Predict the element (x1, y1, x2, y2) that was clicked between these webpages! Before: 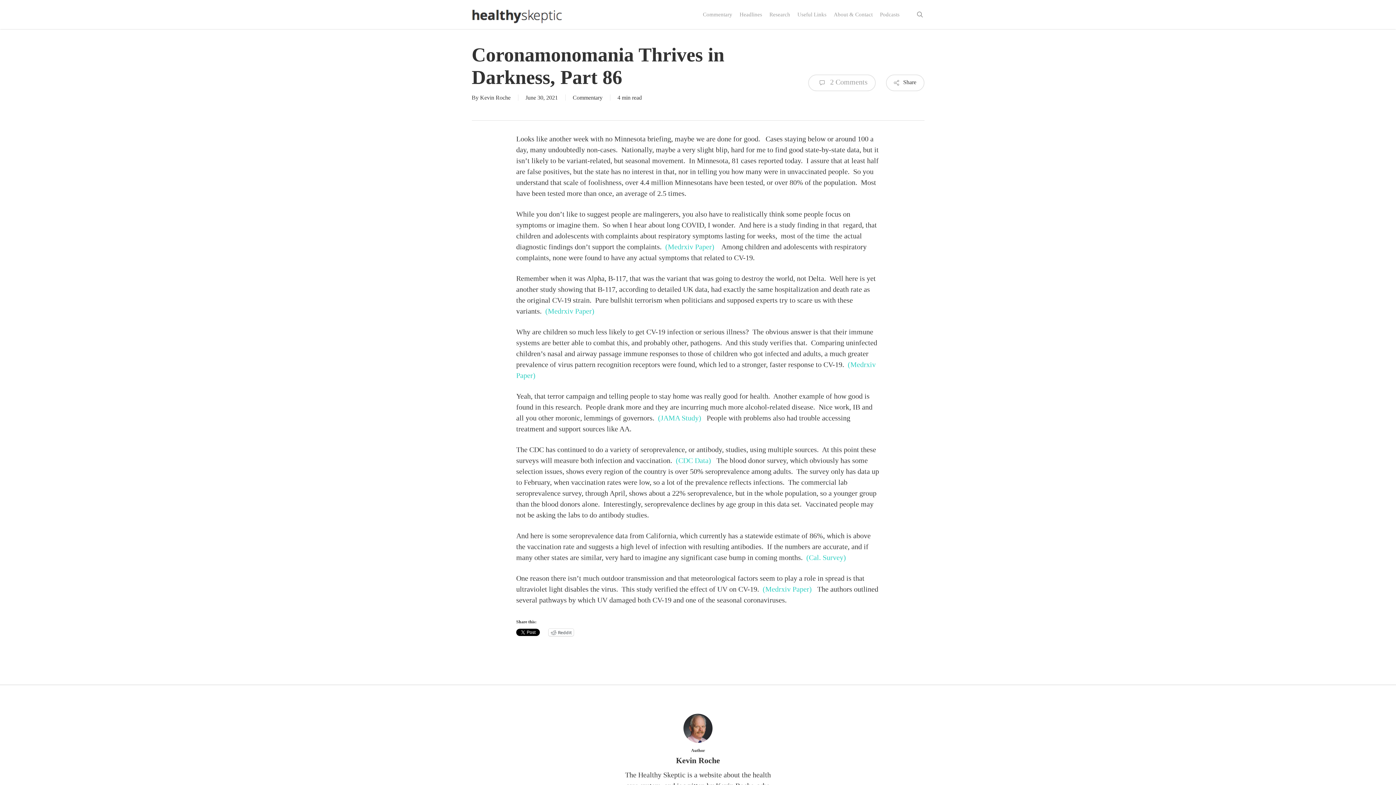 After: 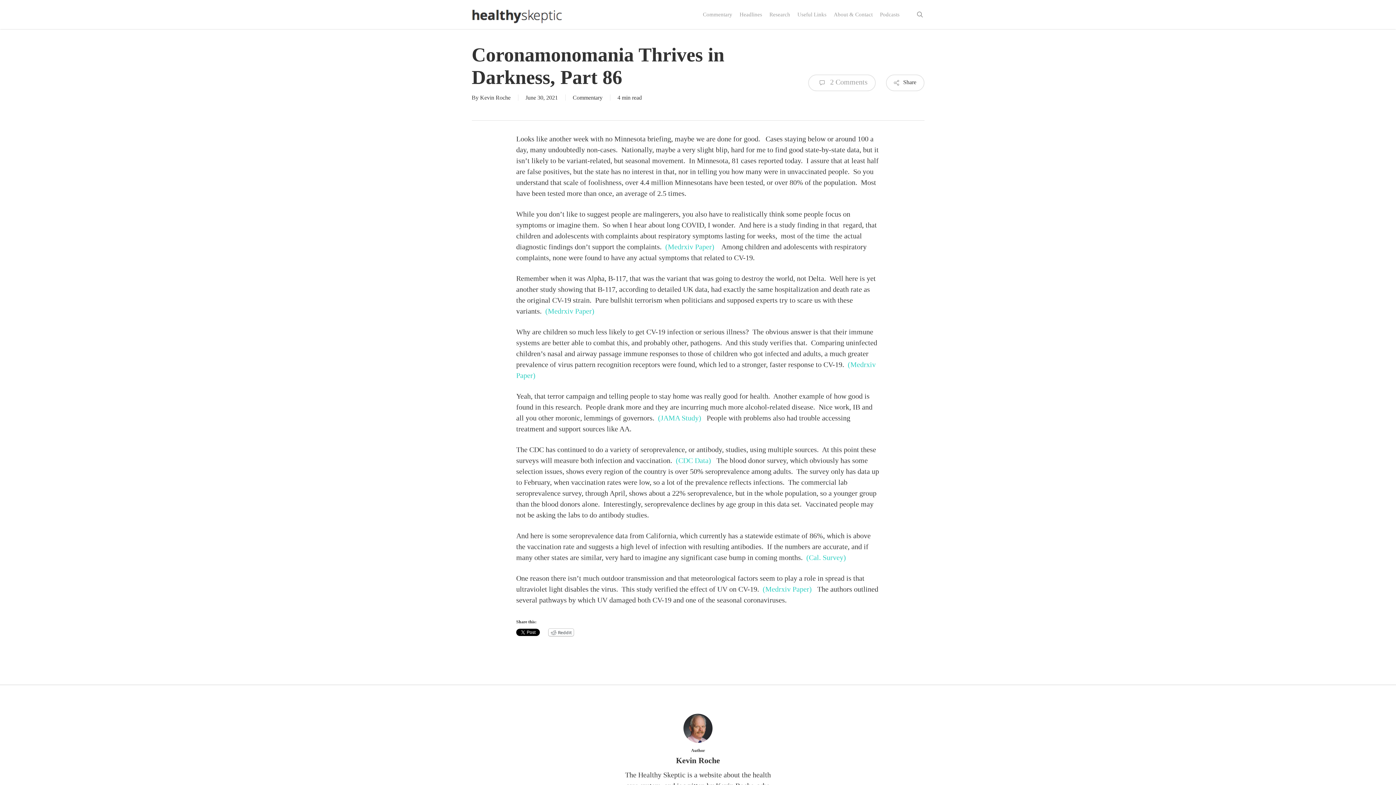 Action: label: Reddit bbox: (548, 629, 573, 636)